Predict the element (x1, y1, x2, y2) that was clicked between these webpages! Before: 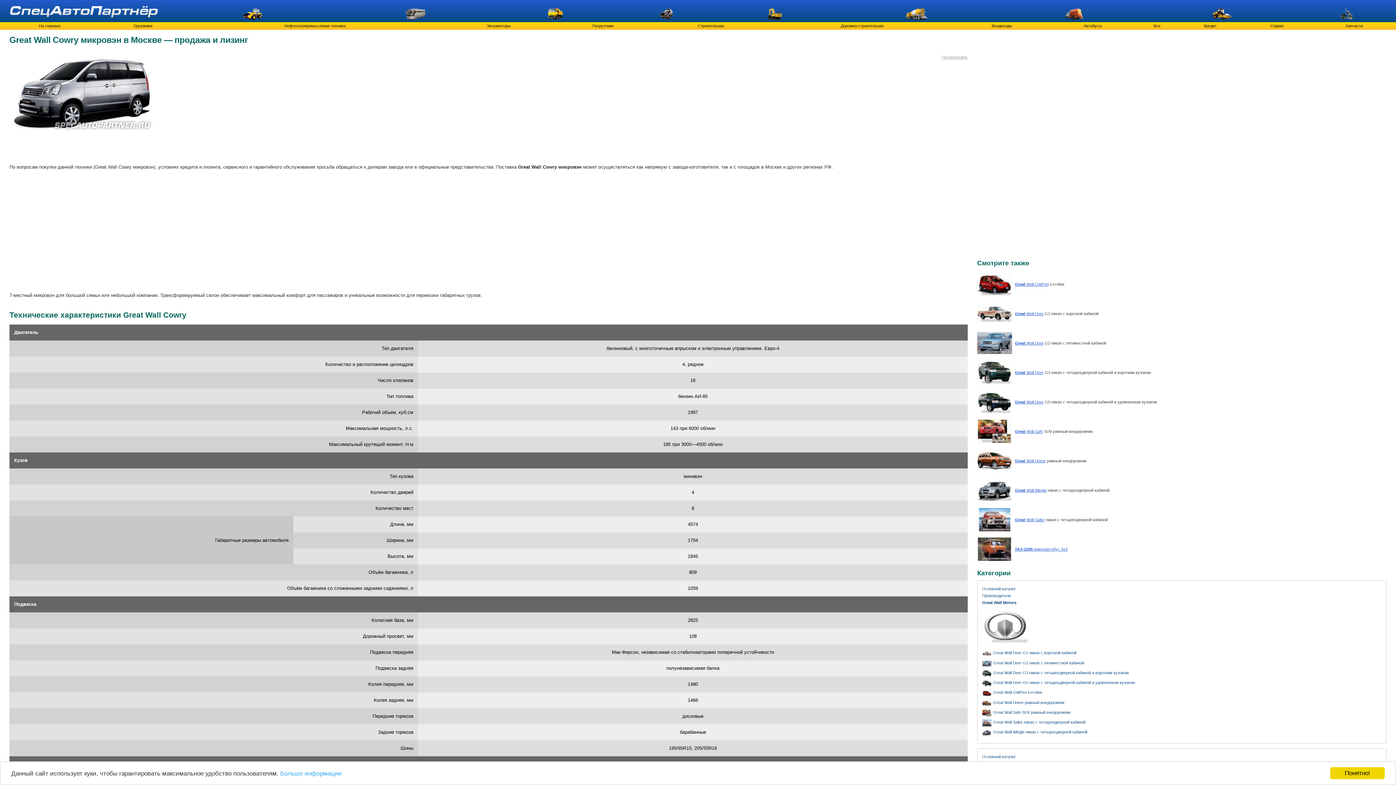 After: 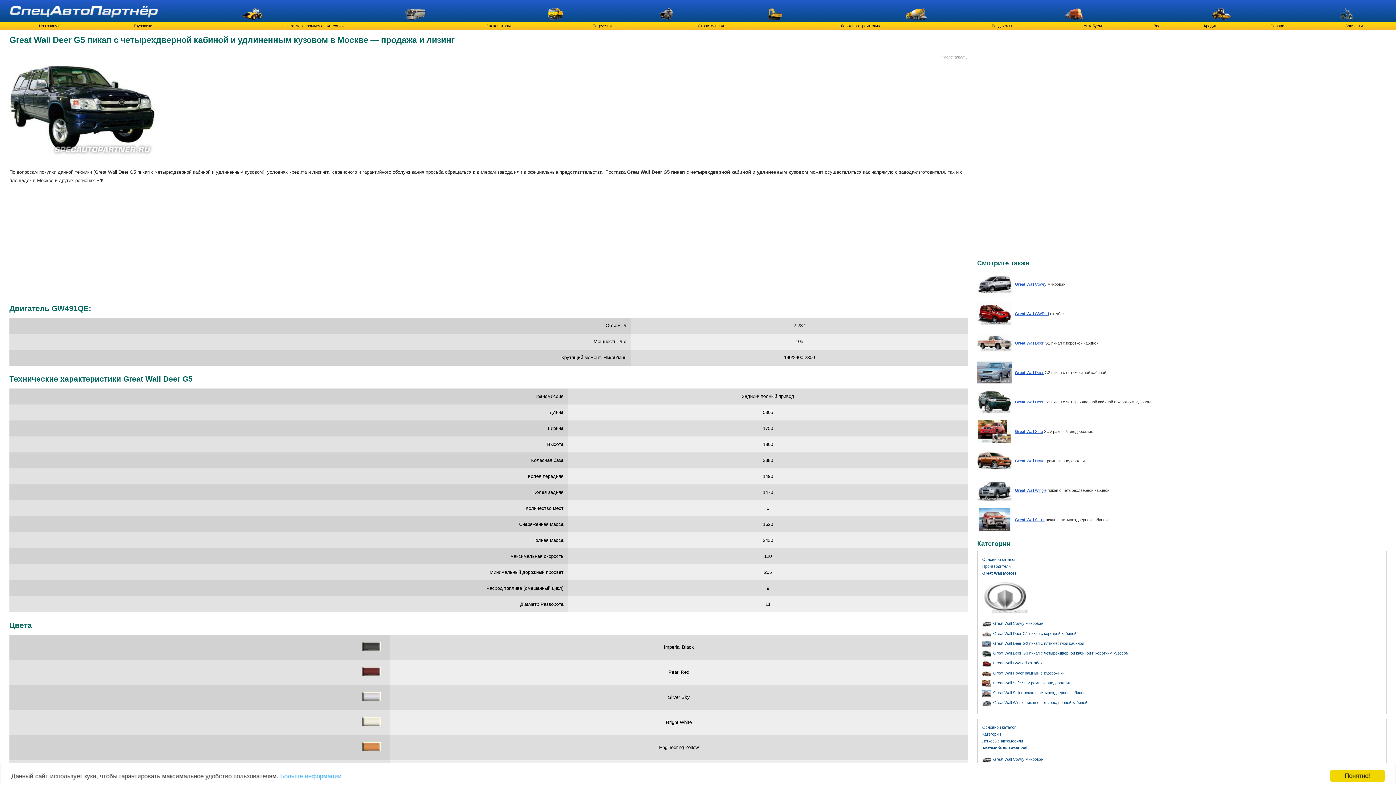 Action: bbox: (1015, 400, 1043, 404) label: Great Wall Deer